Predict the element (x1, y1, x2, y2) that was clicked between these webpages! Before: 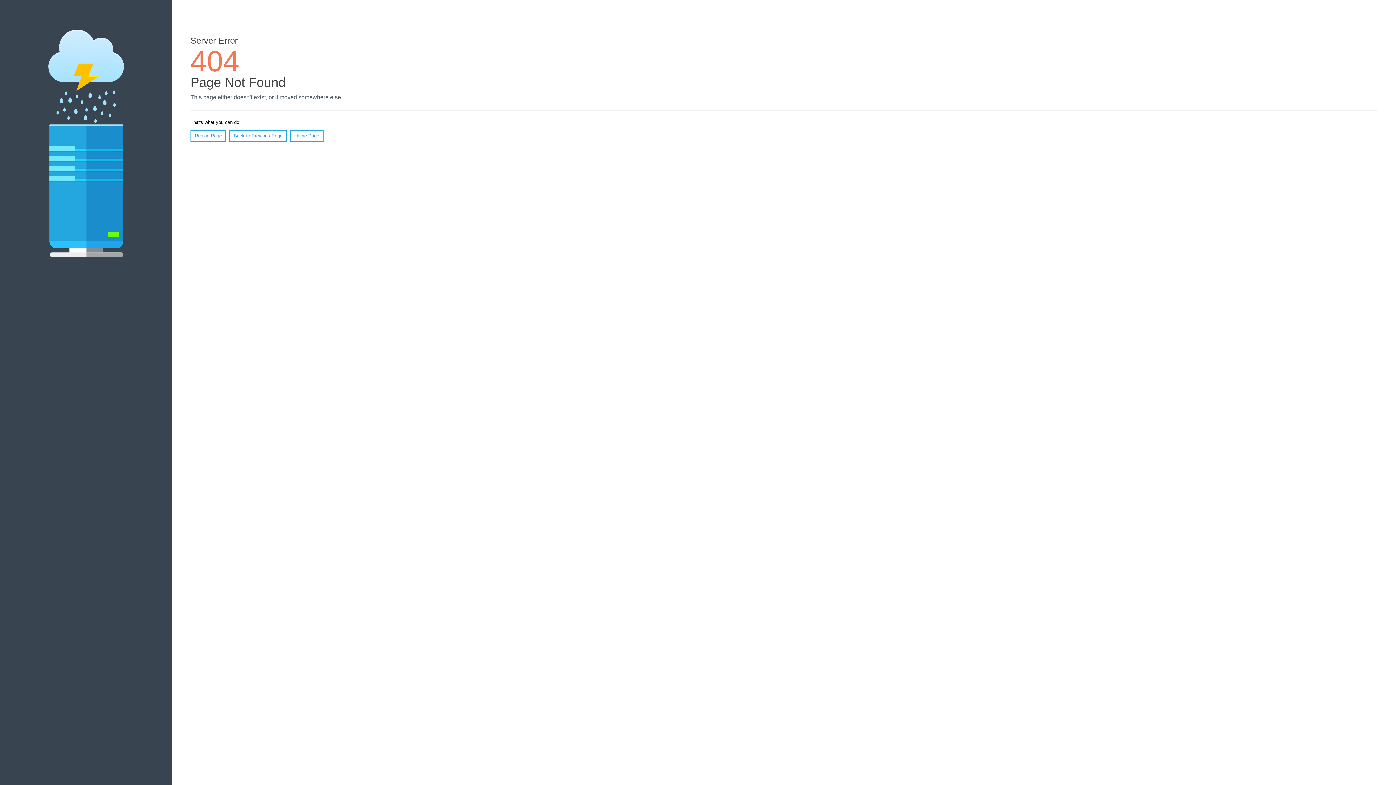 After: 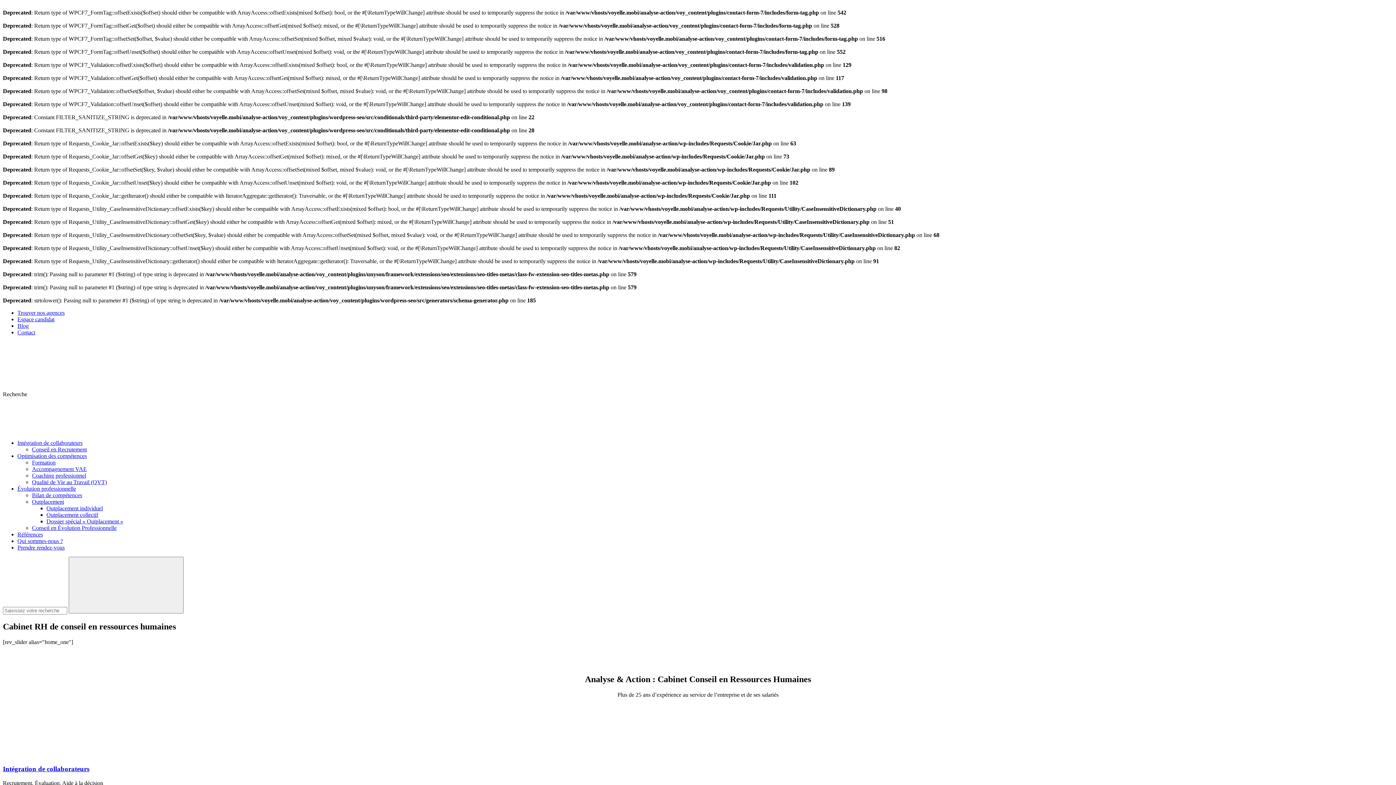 Action: label: Home Page bbox: (290, 130, 323, 141)